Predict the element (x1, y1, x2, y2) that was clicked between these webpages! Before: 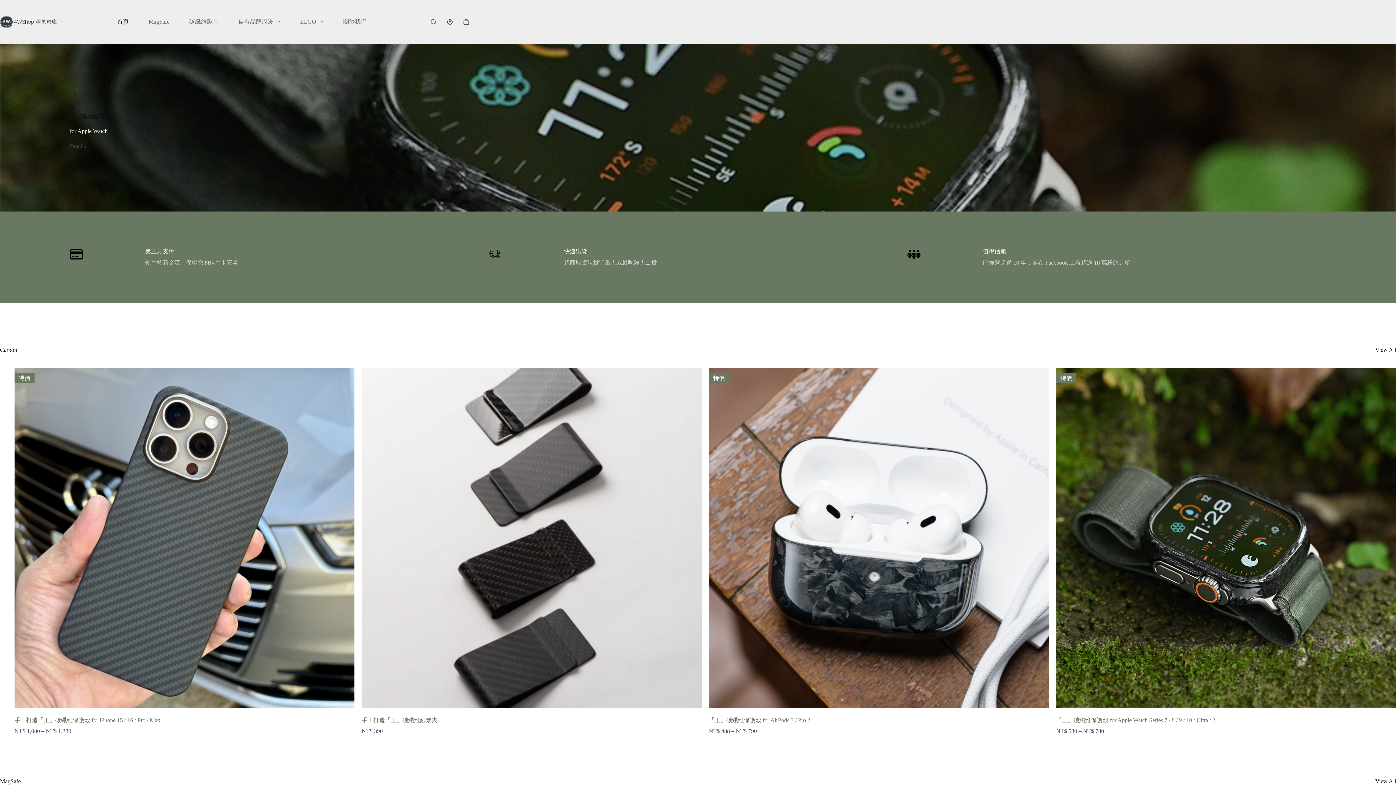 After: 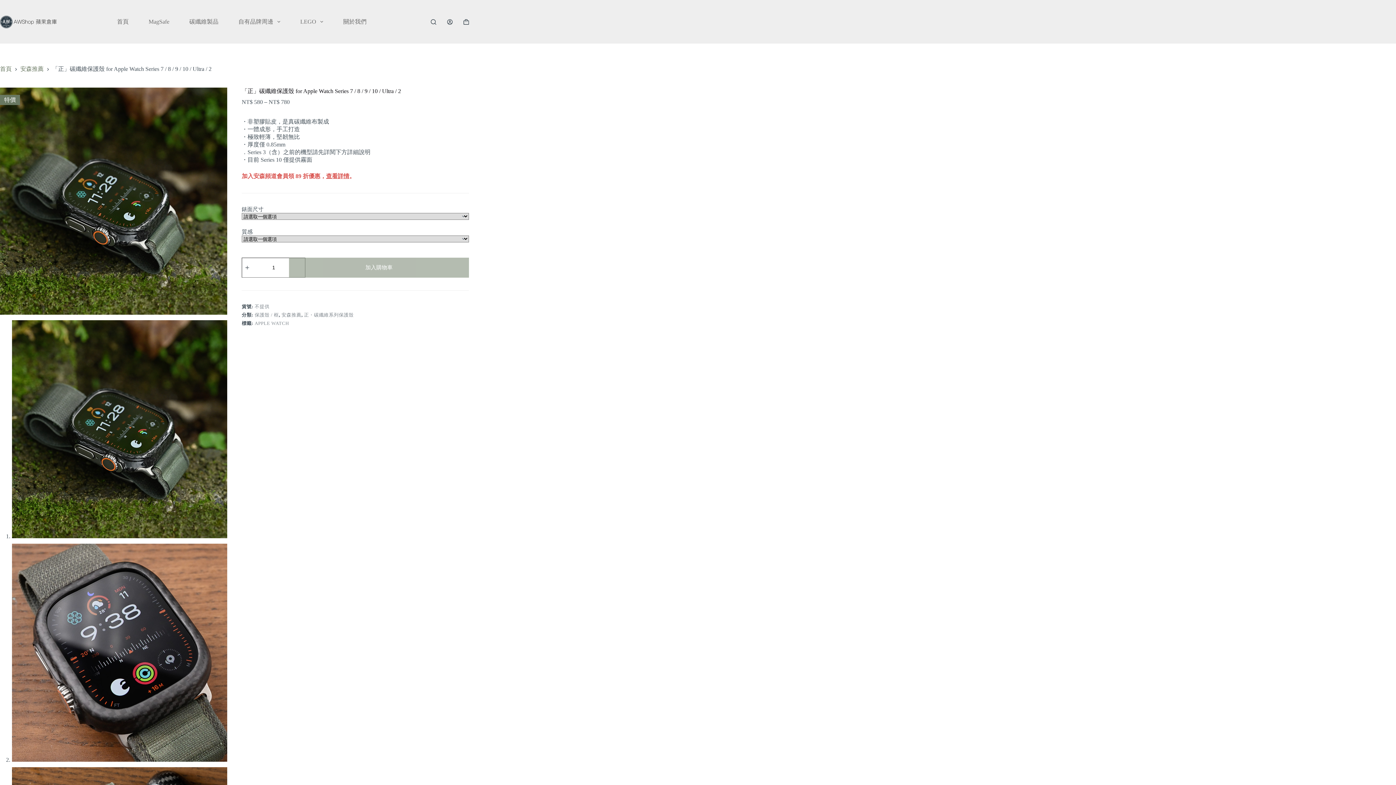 Action: bbox: (69, 143, 85, 149) label: Details